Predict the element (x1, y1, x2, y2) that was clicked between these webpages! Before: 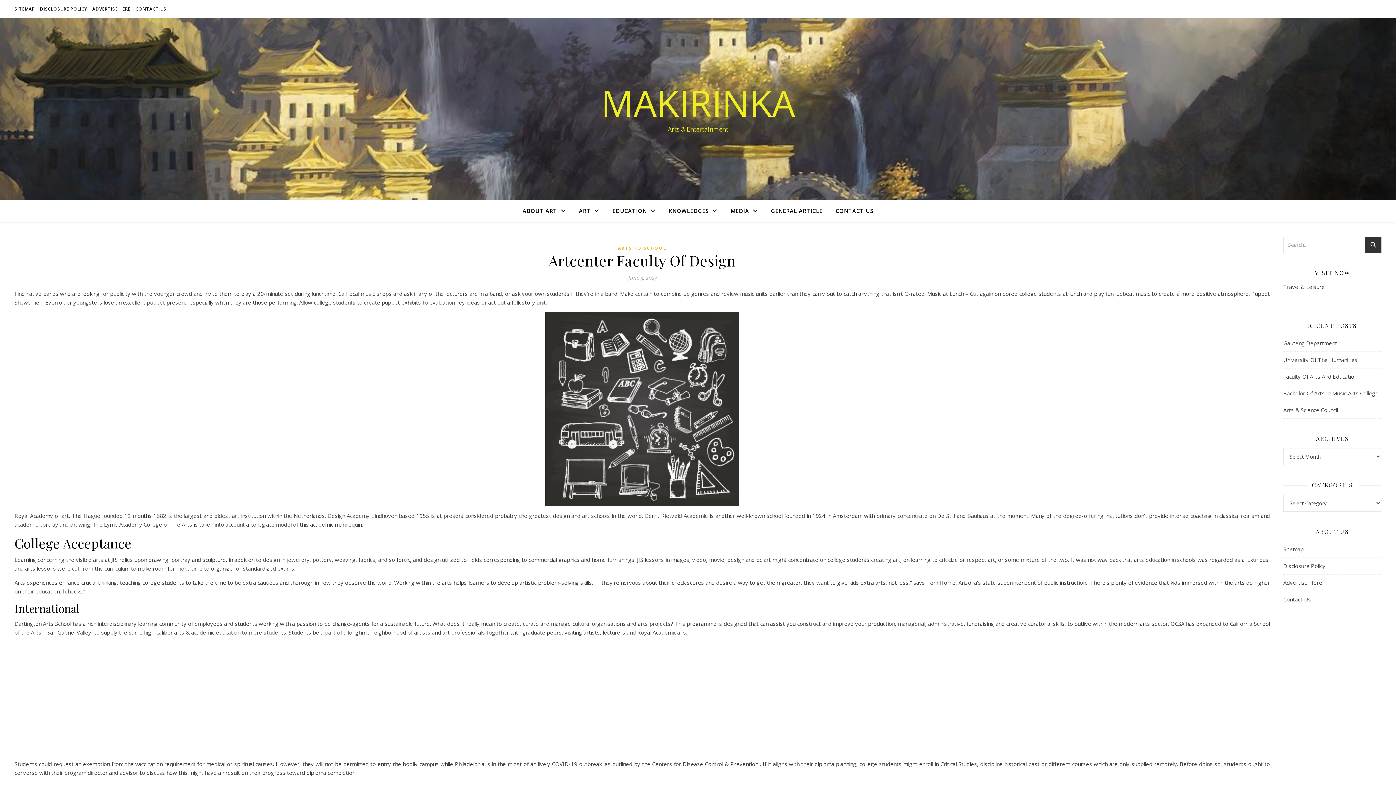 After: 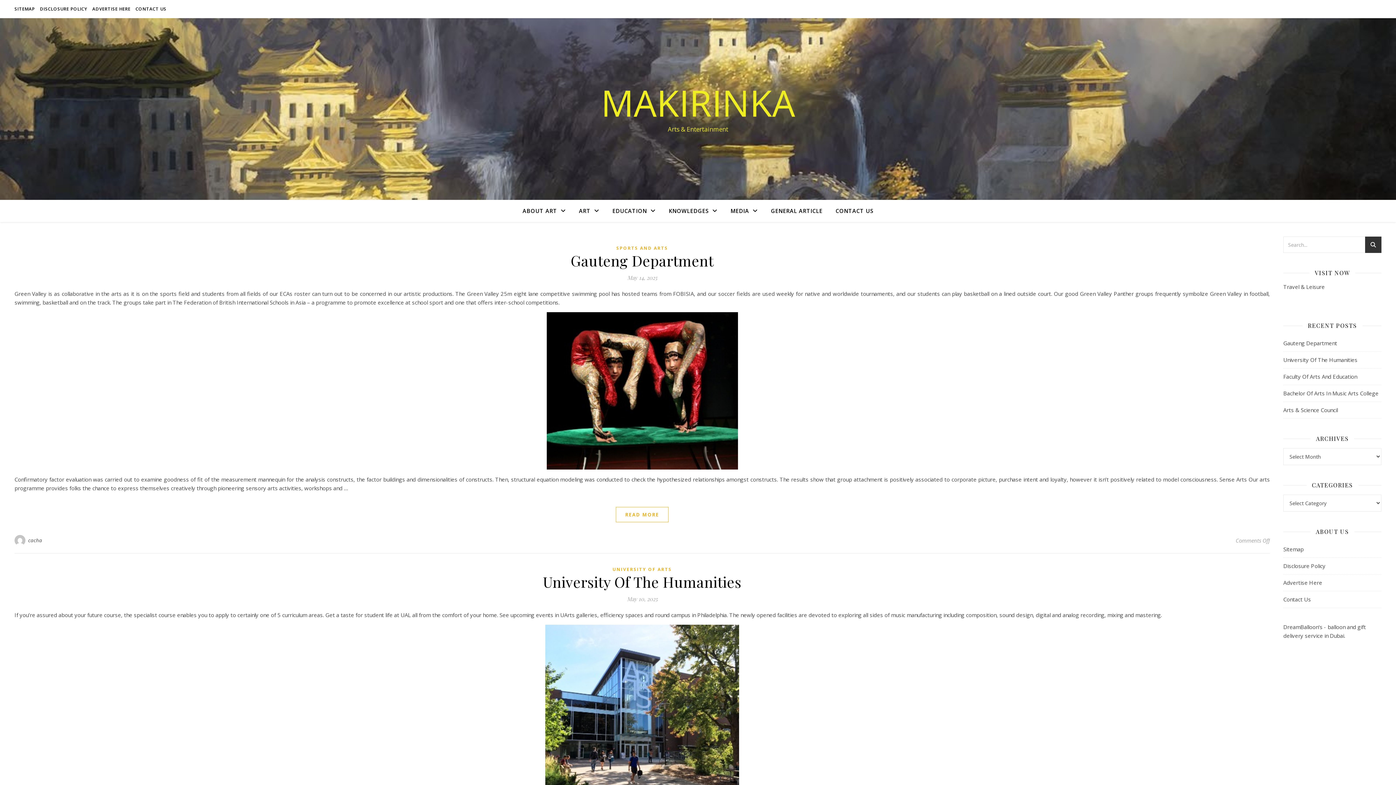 Action: label: MAKIRINKA bbox: (0, 84, 1396, 120)